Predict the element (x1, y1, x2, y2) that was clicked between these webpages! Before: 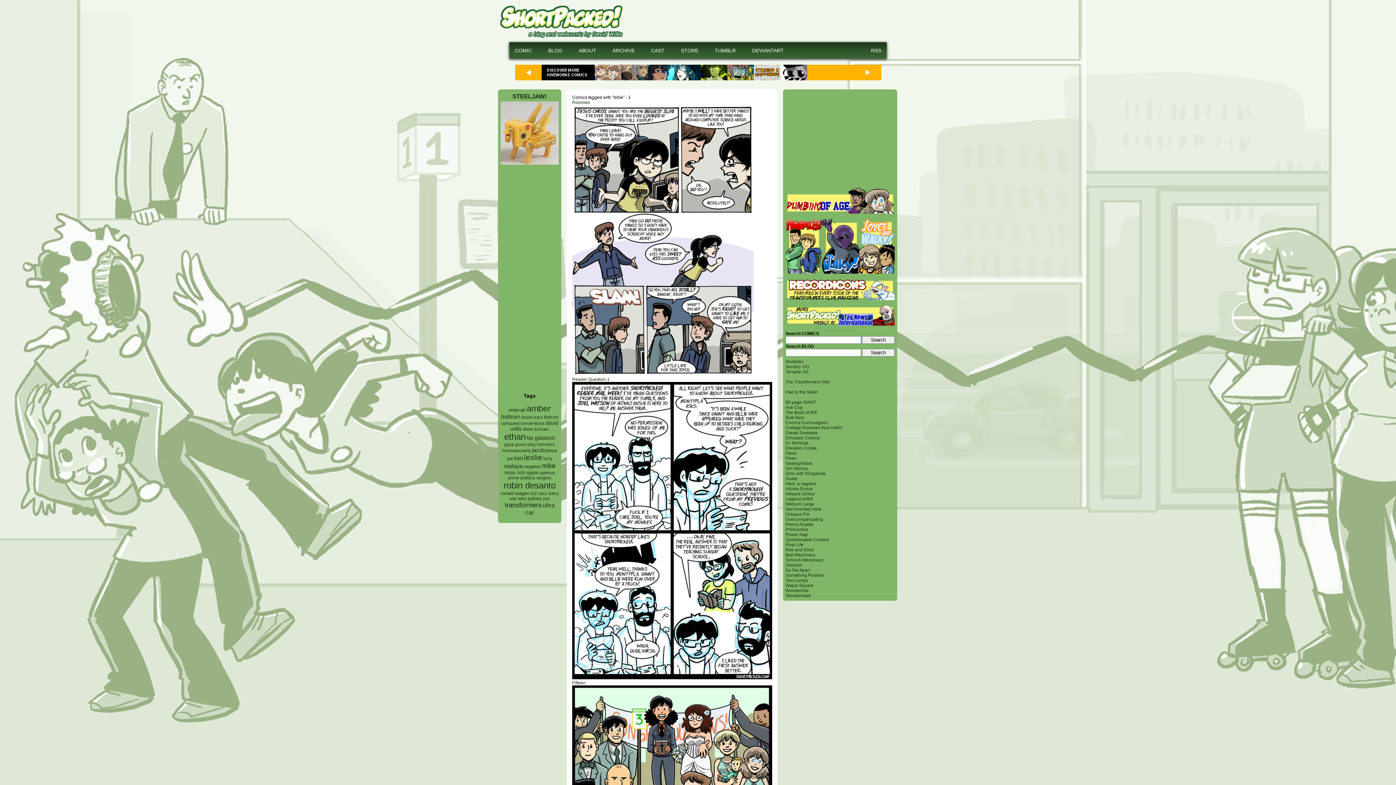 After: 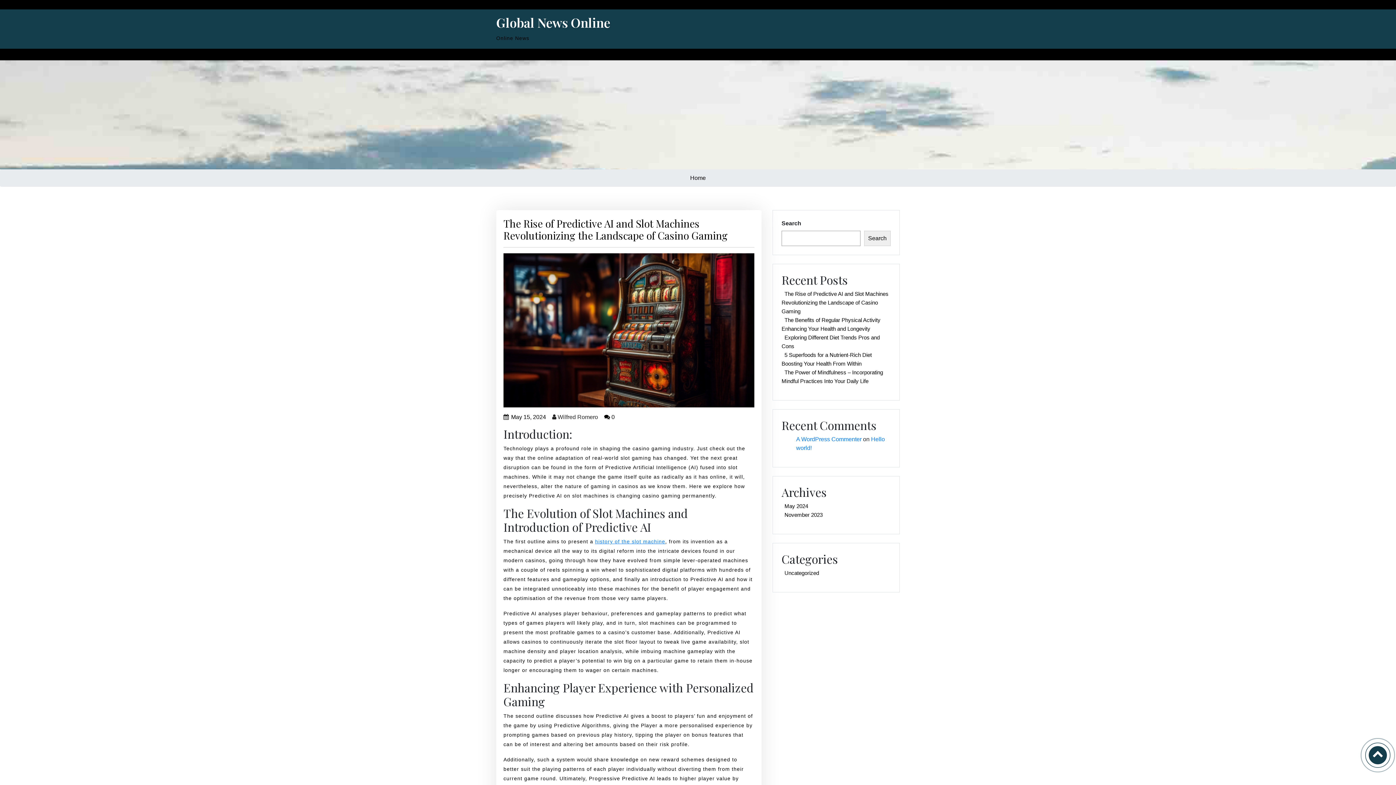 Action: bbox: (785, 389, 818, 394) label: Hail to the Slash